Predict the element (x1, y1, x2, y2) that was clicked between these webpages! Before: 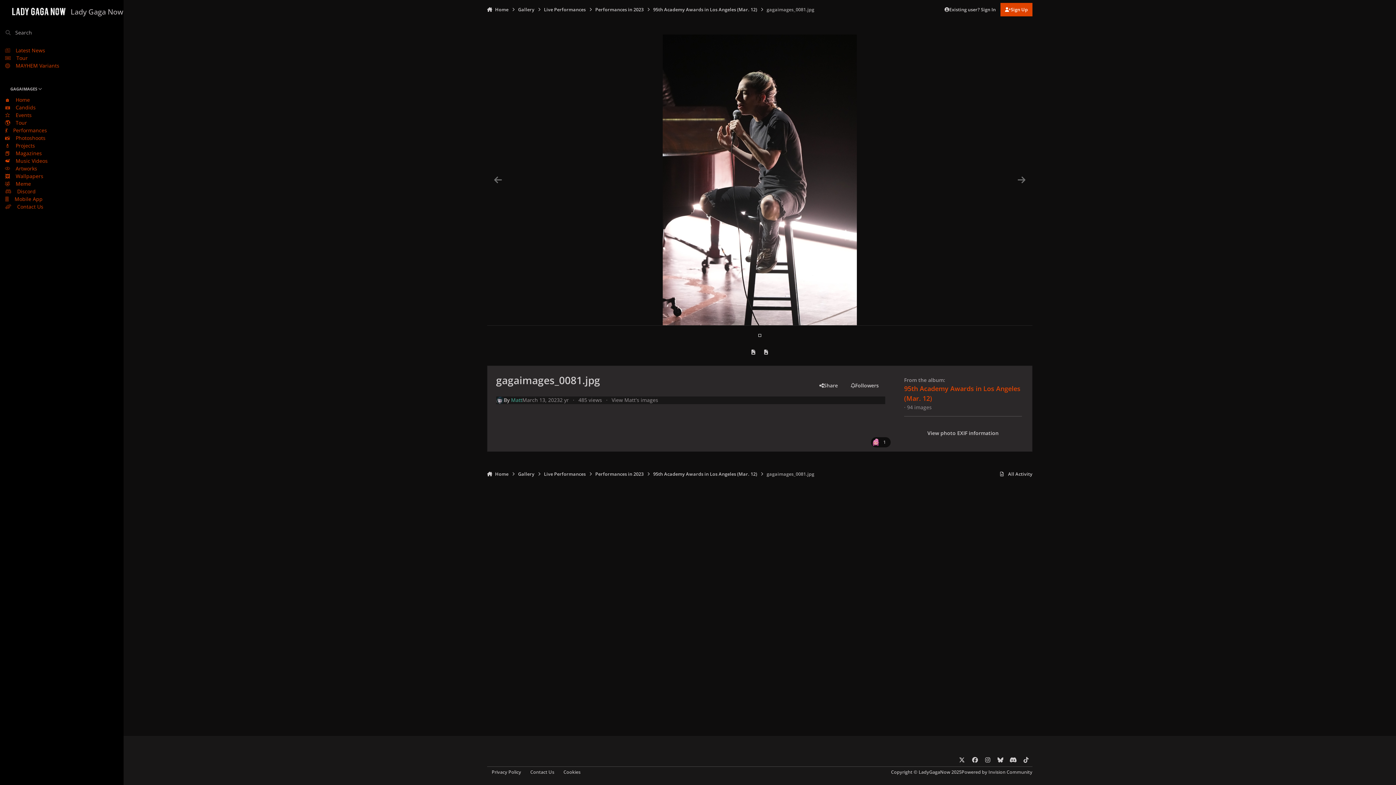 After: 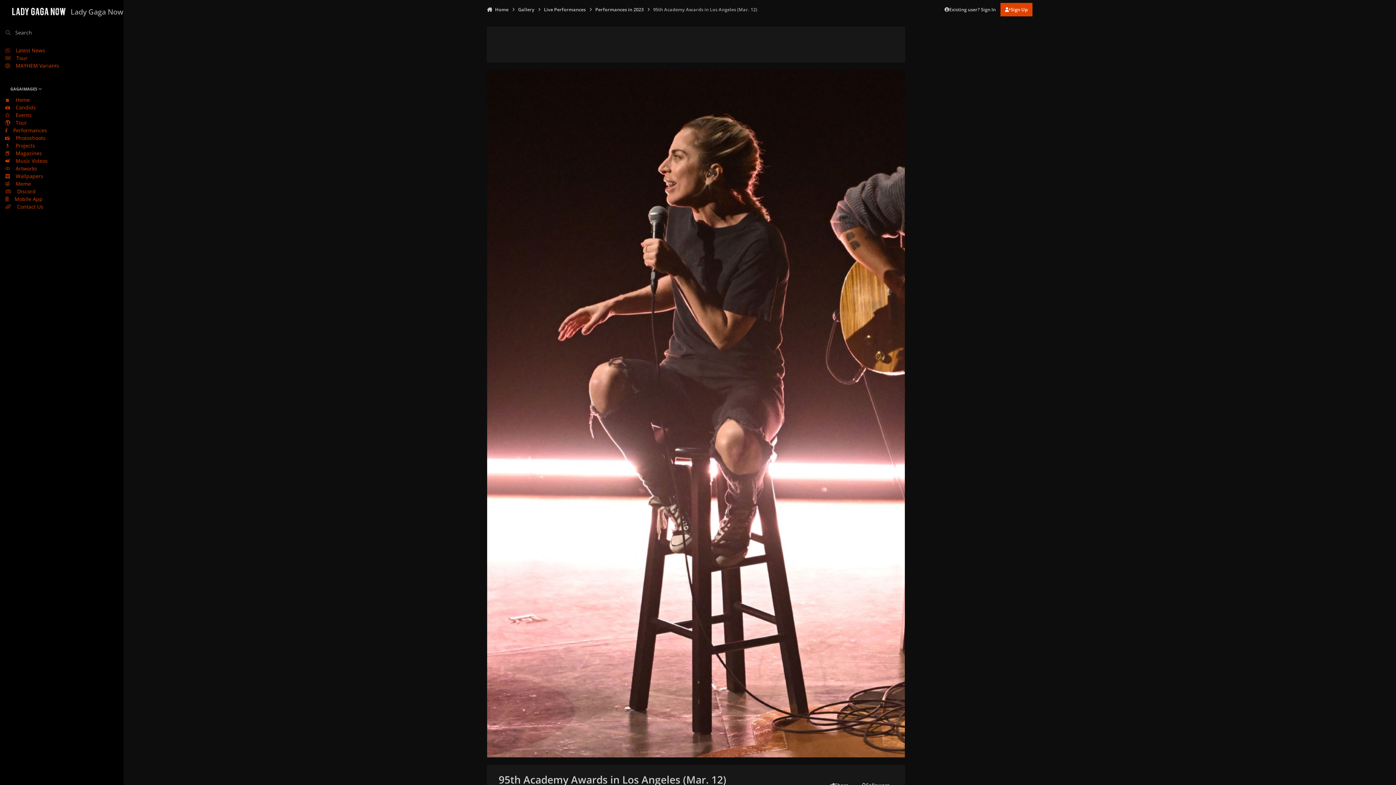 Action: bbox: (653, 2, 757, 16) label: 95th Academy Awards in Los Angeles (Mar. 12)